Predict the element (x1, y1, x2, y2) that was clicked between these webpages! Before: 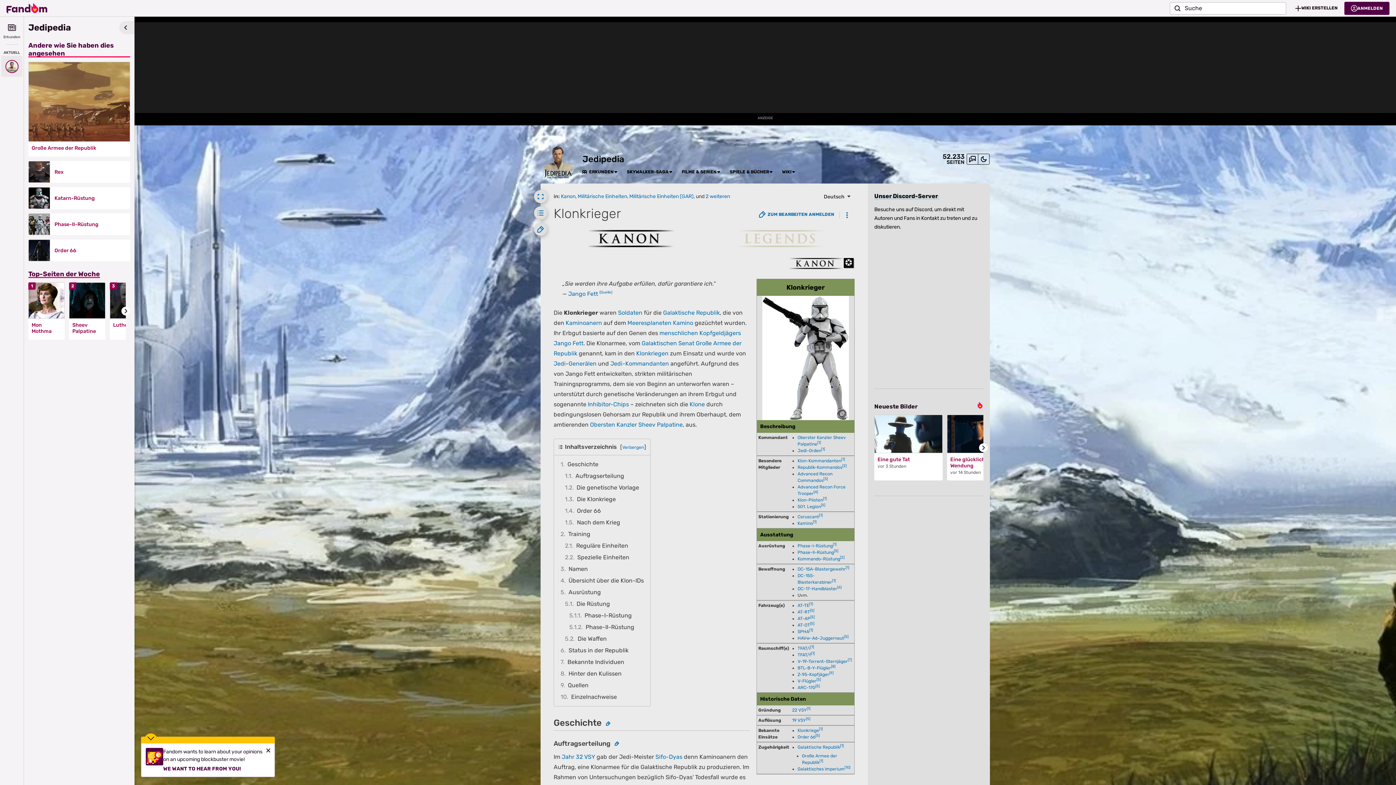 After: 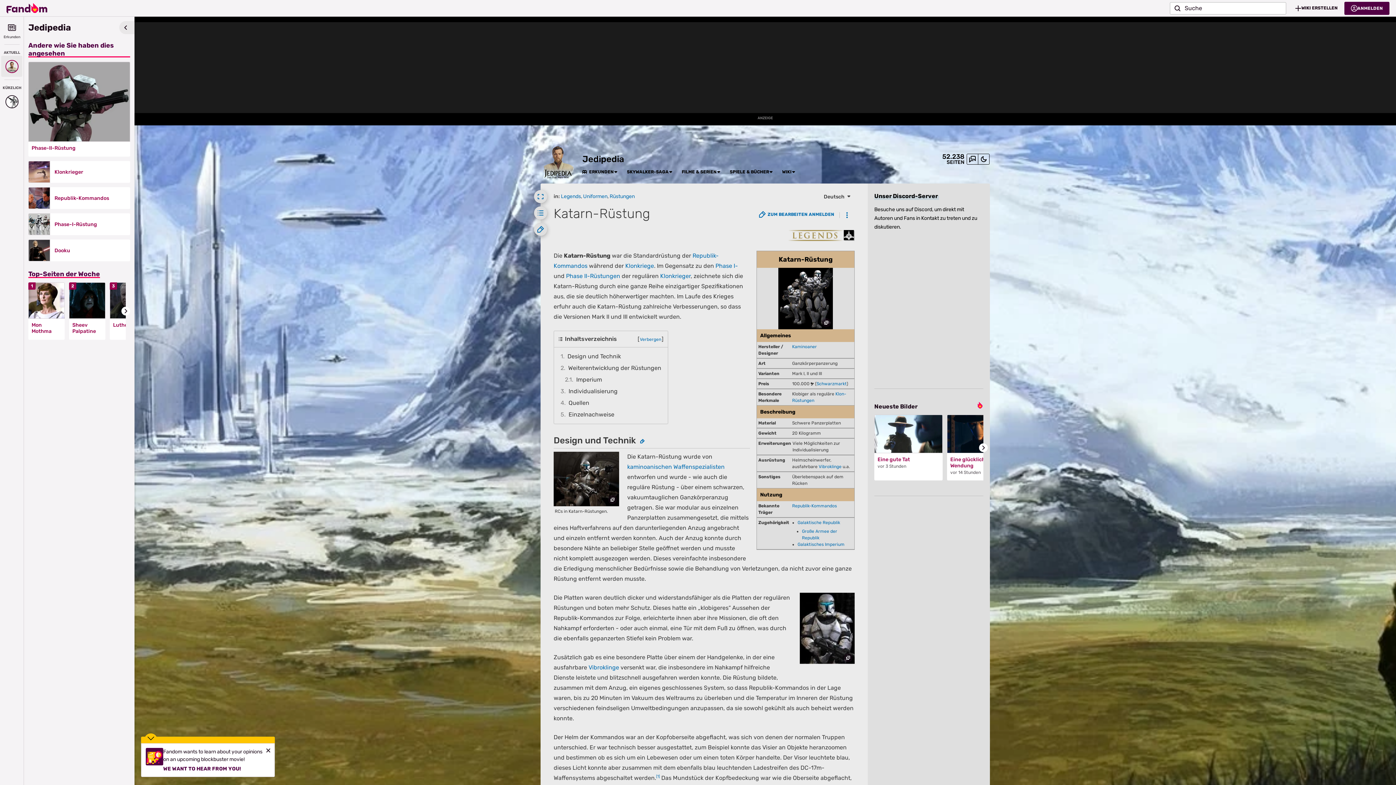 Action: bbox: (28, 187, 50, 209)